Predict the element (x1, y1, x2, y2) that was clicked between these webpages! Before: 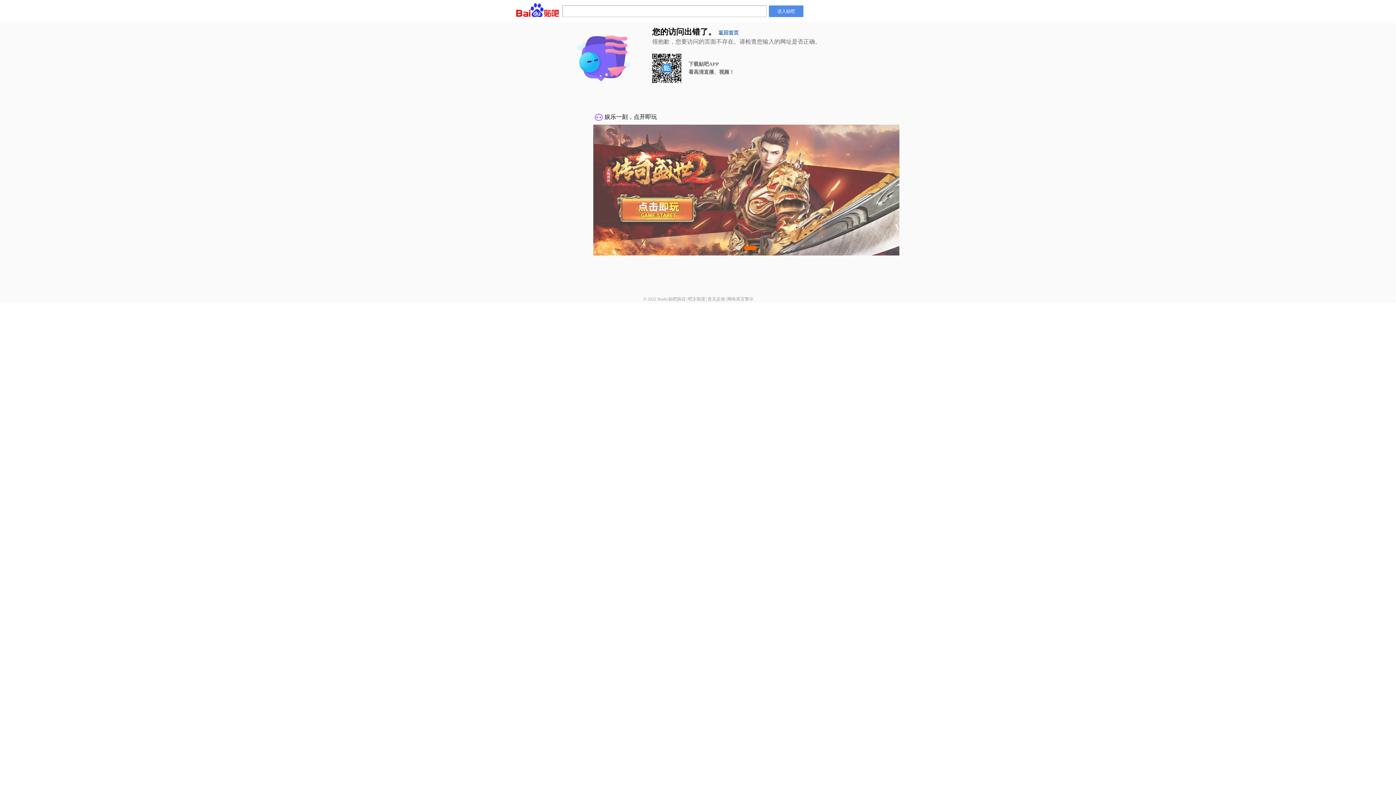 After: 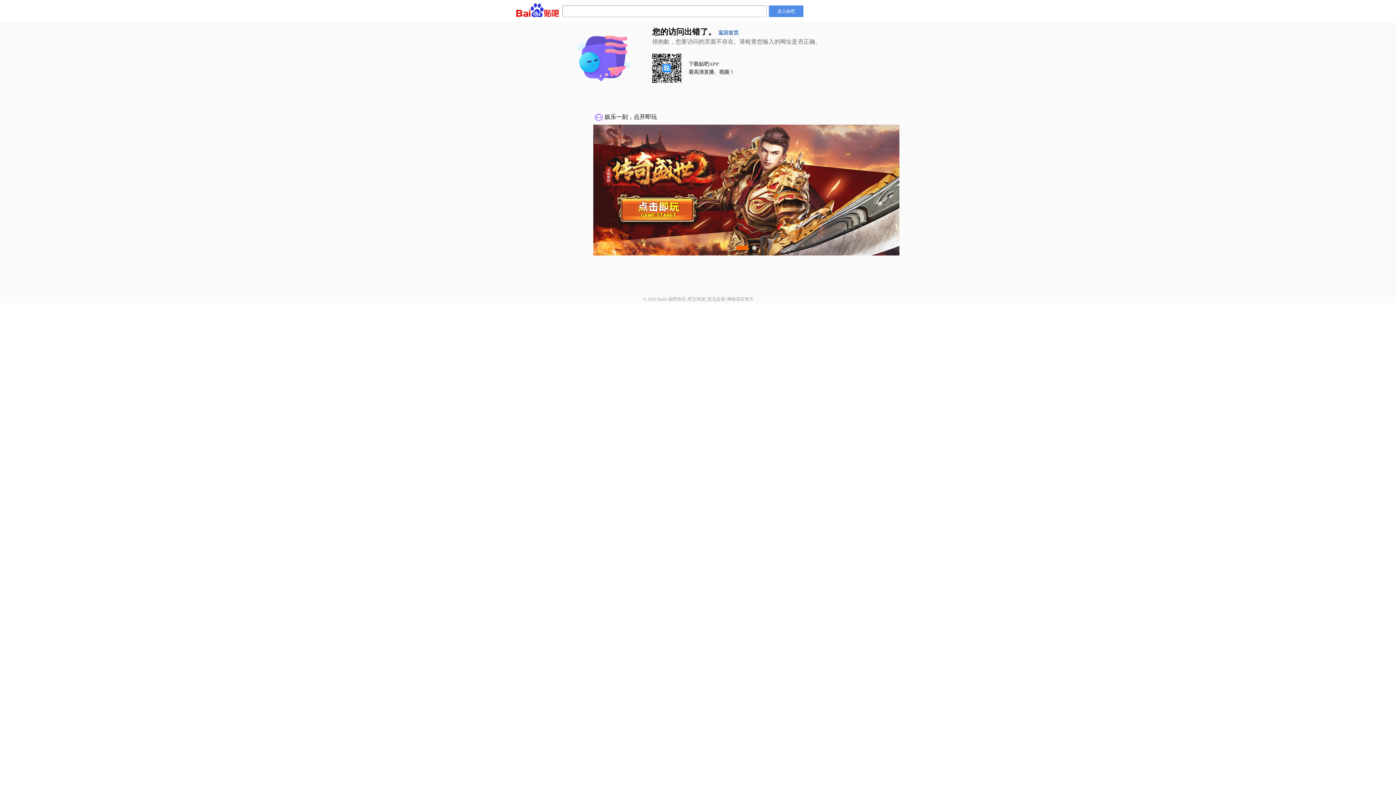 Action: bbox: (727, 296, 753, 301) label: 网络谣言警示